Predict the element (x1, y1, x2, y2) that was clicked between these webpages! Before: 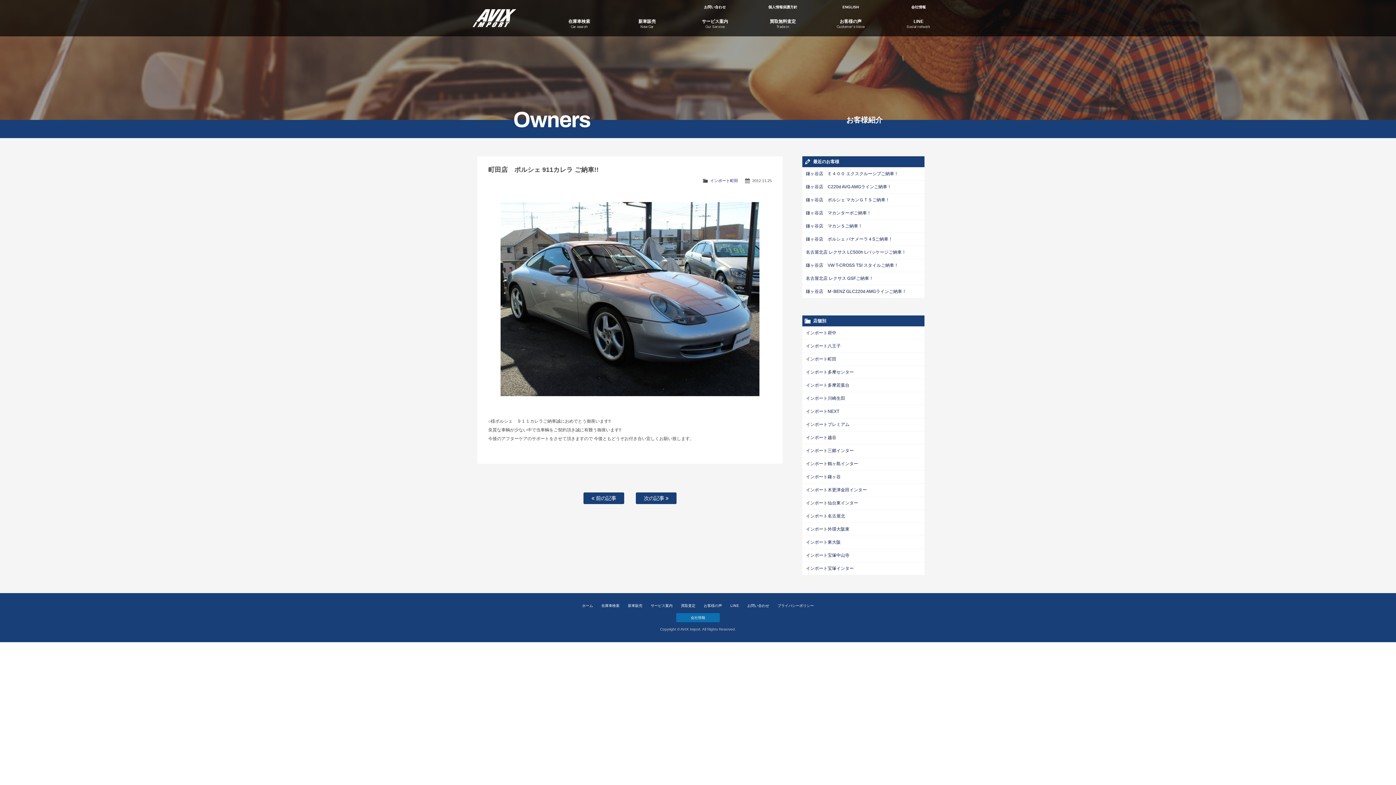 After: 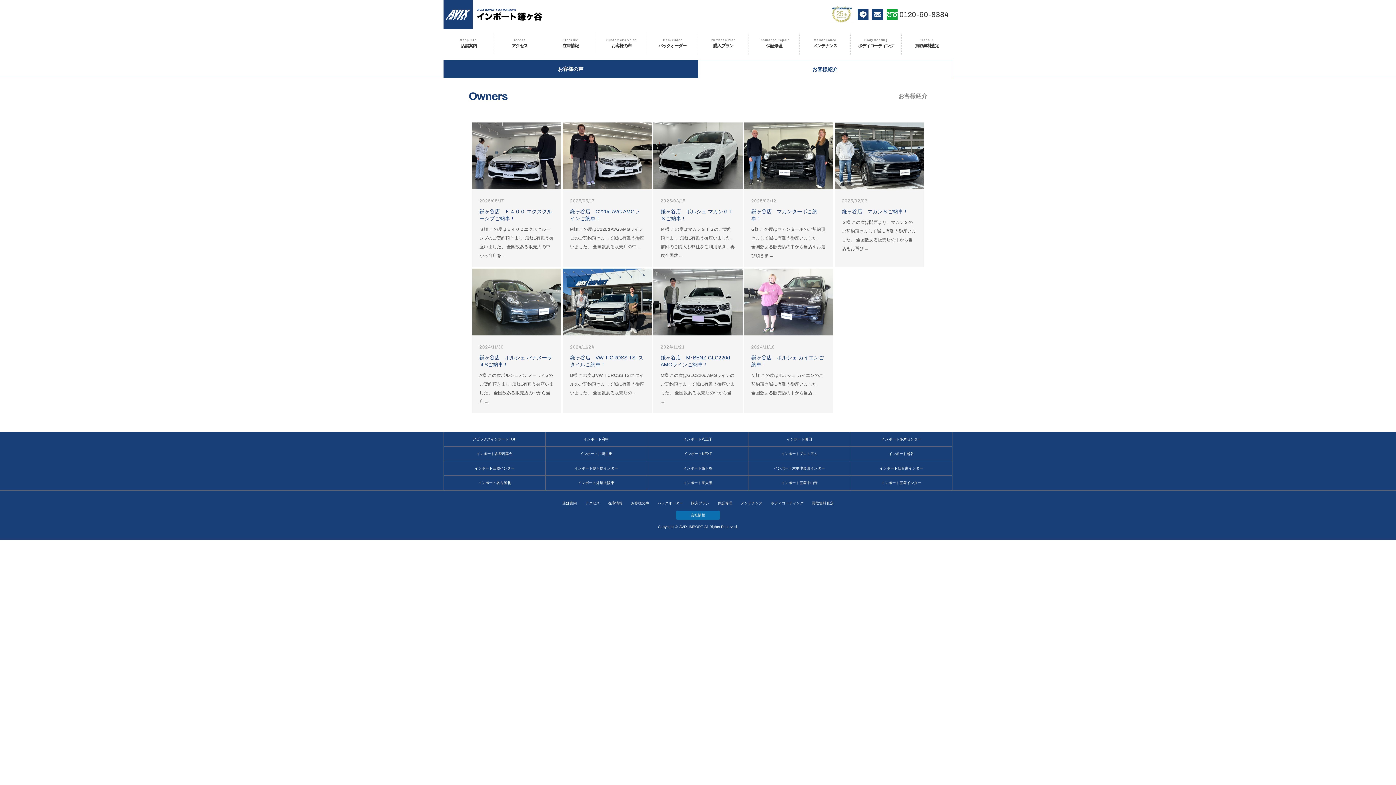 Action: bbox: (802, 470, 924, 483) label: インポート鎌ヶ谷